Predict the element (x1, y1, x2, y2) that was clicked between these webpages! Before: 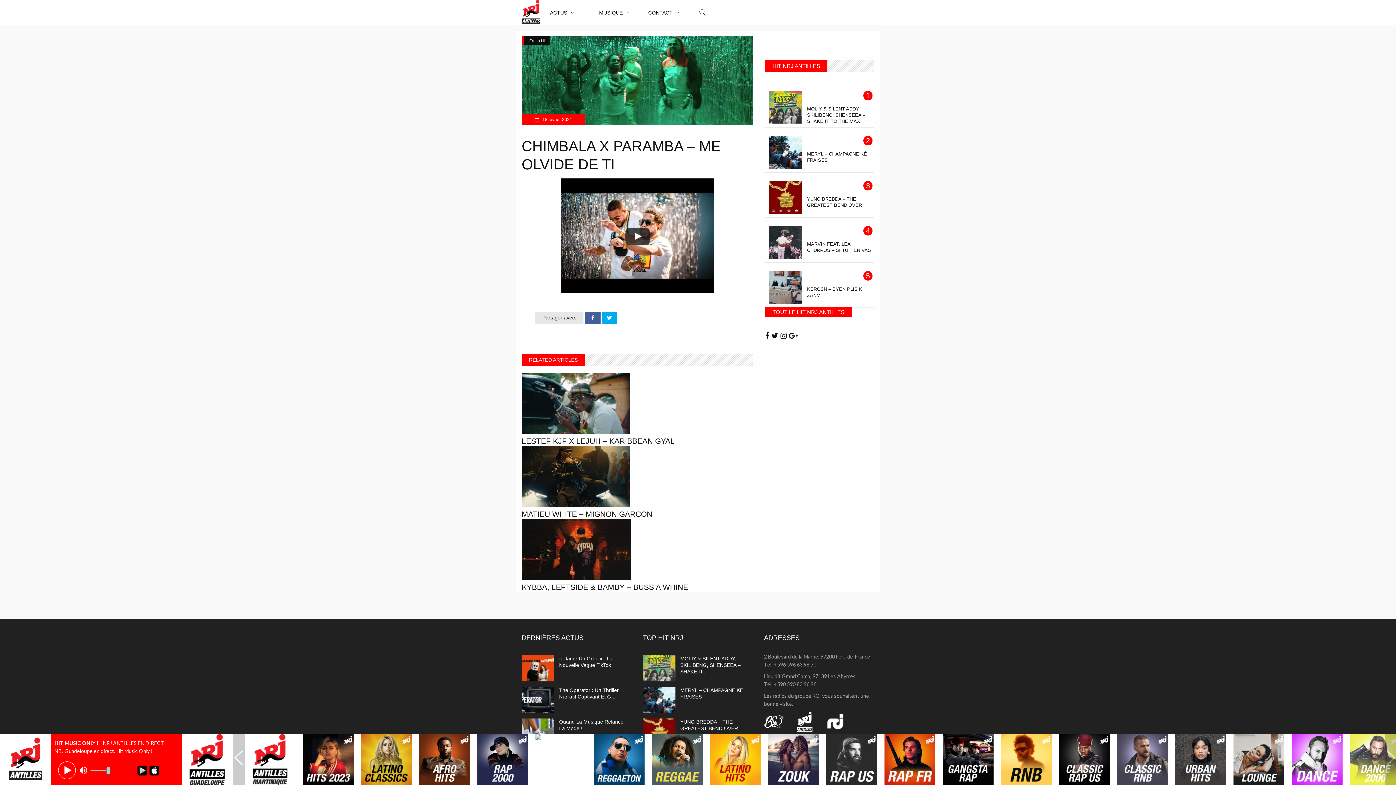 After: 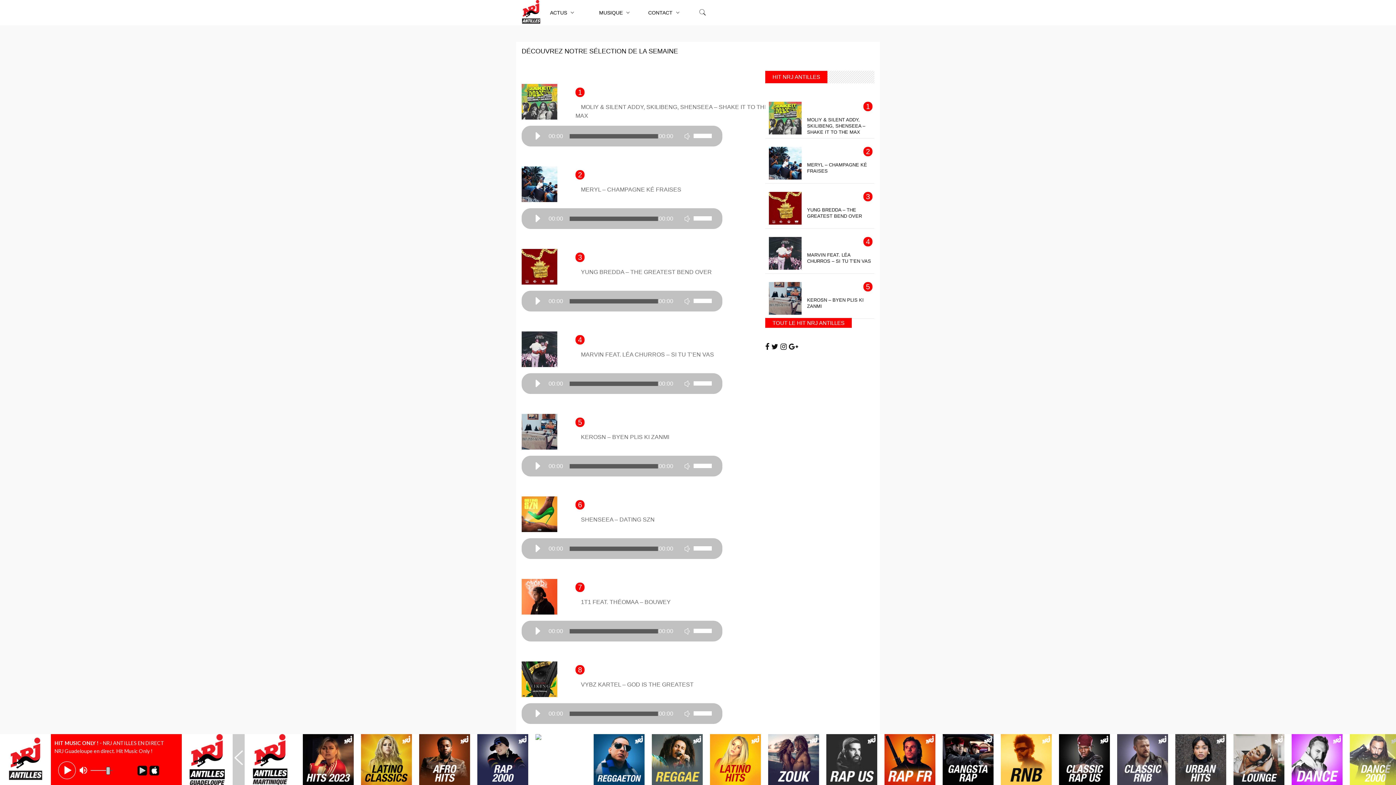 Action: label: HIT NRJ ANTILLES bbox: (765, 60, 827, 72)